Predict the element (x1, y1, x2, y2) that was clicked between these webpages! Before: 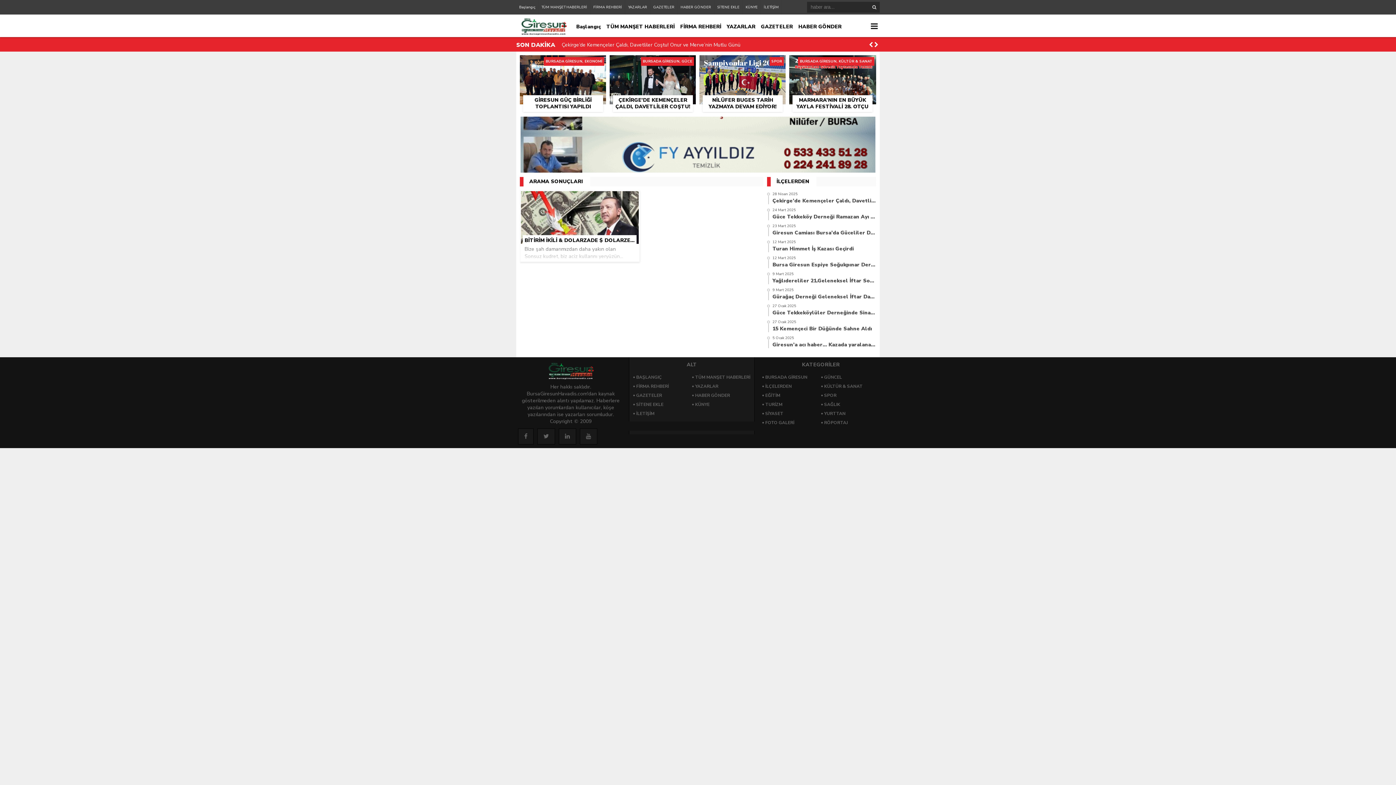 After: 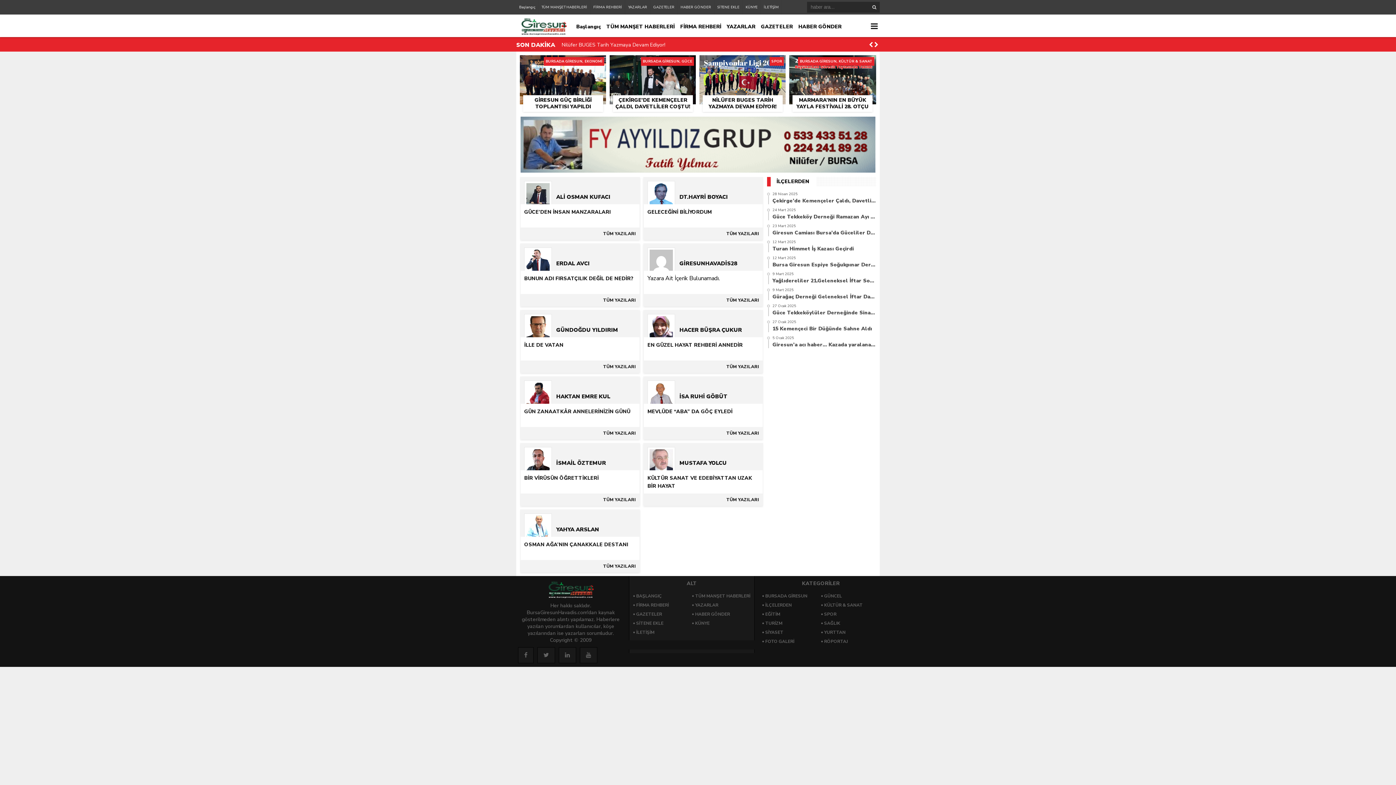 Action: bbox: (625, 0, 650, 14) label: YAZARLAR